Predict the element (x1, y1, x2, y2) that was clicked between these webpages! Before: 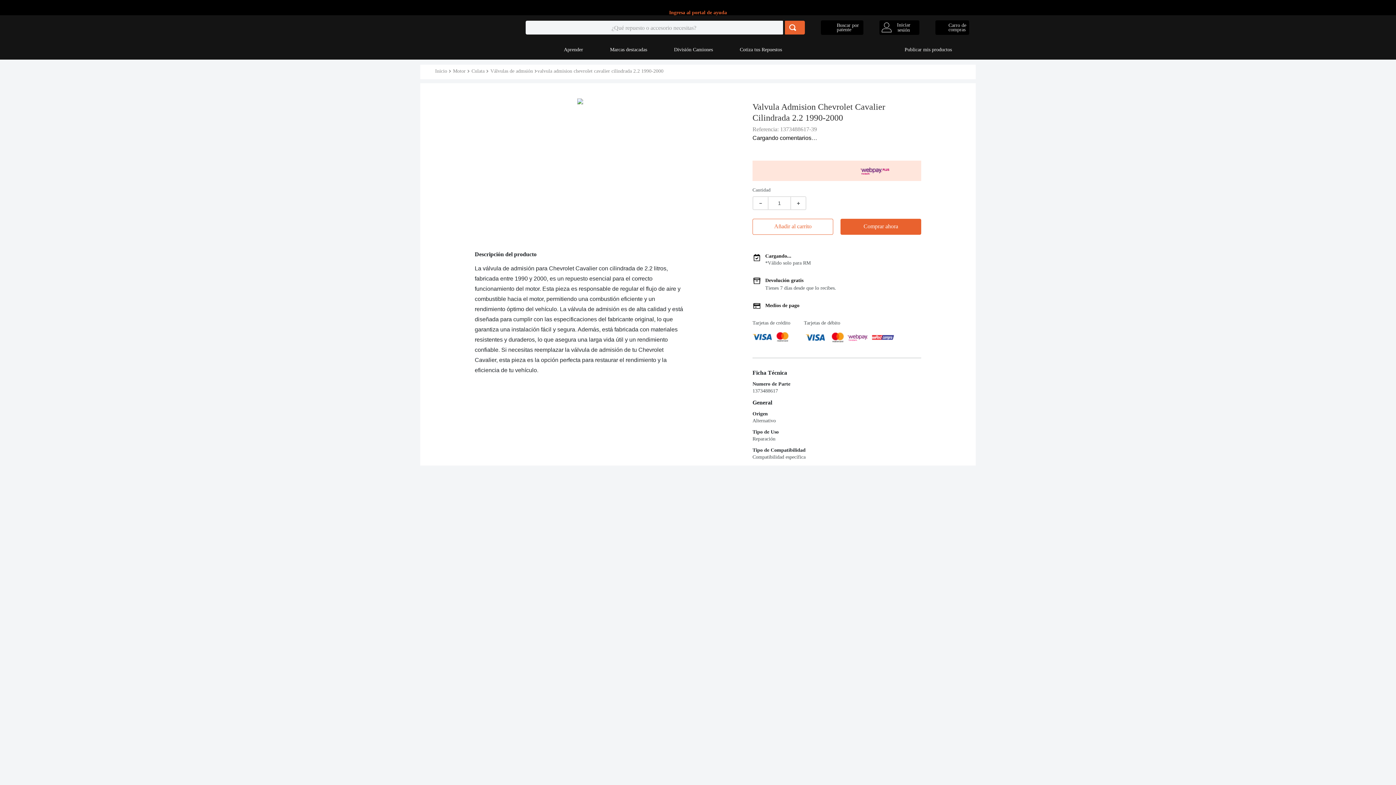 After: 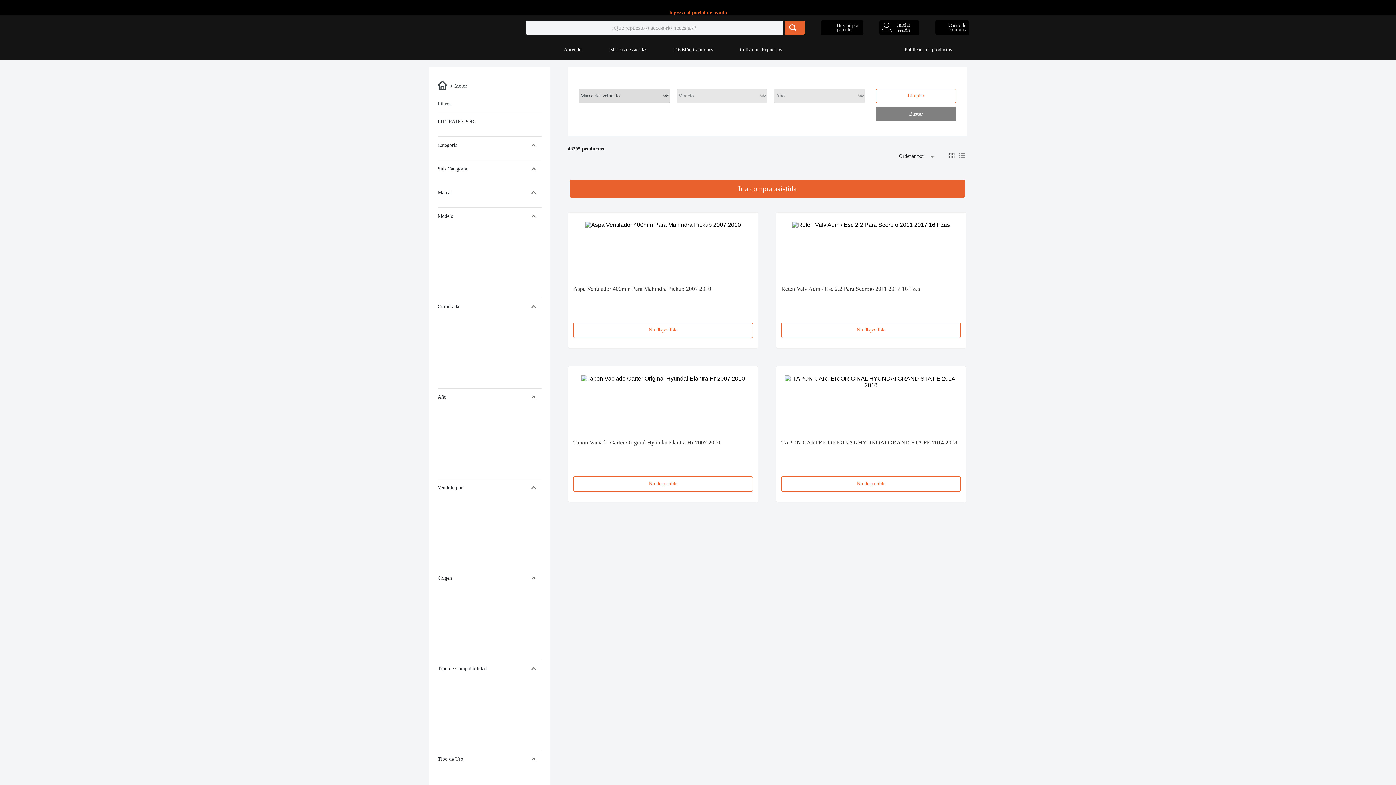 Action: label: Motor bbox: (451, 67, 467, 74)